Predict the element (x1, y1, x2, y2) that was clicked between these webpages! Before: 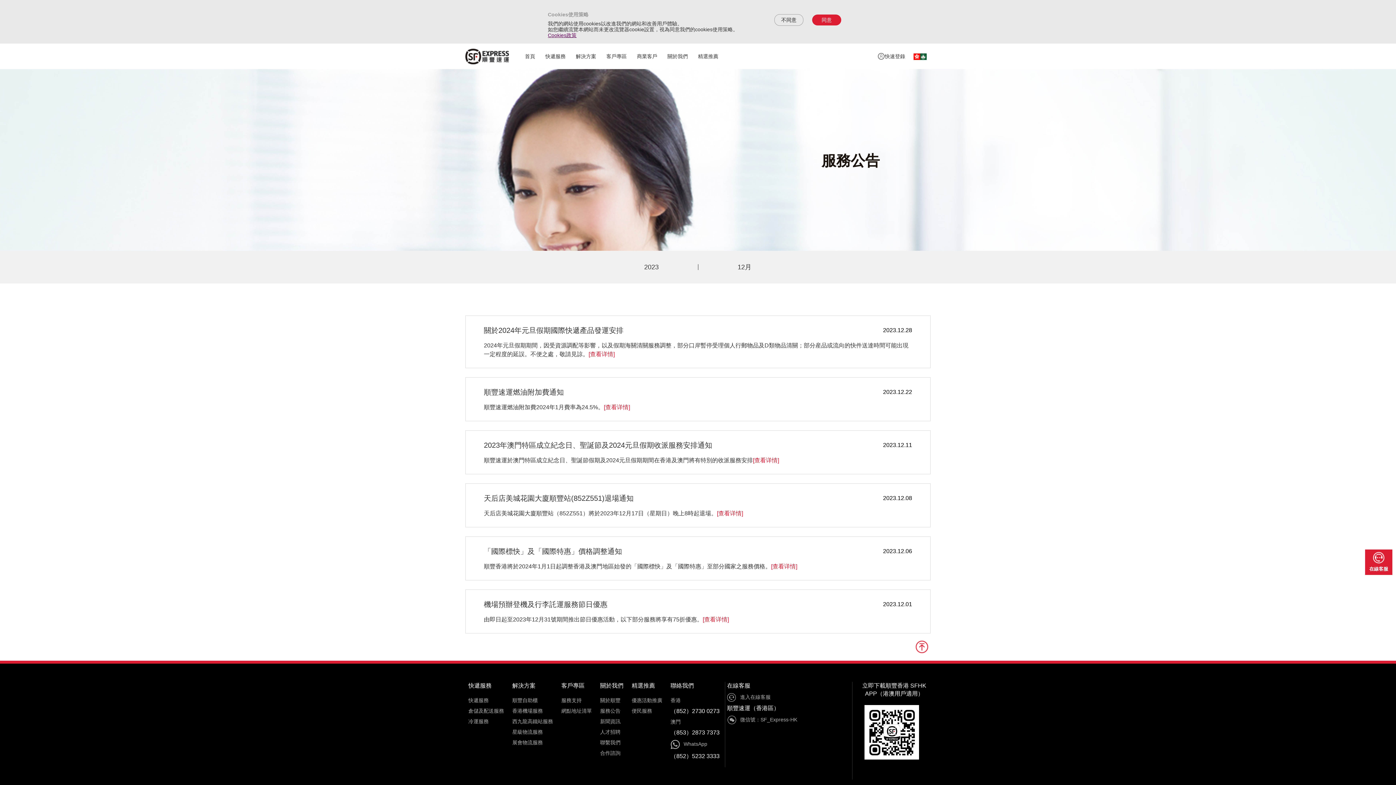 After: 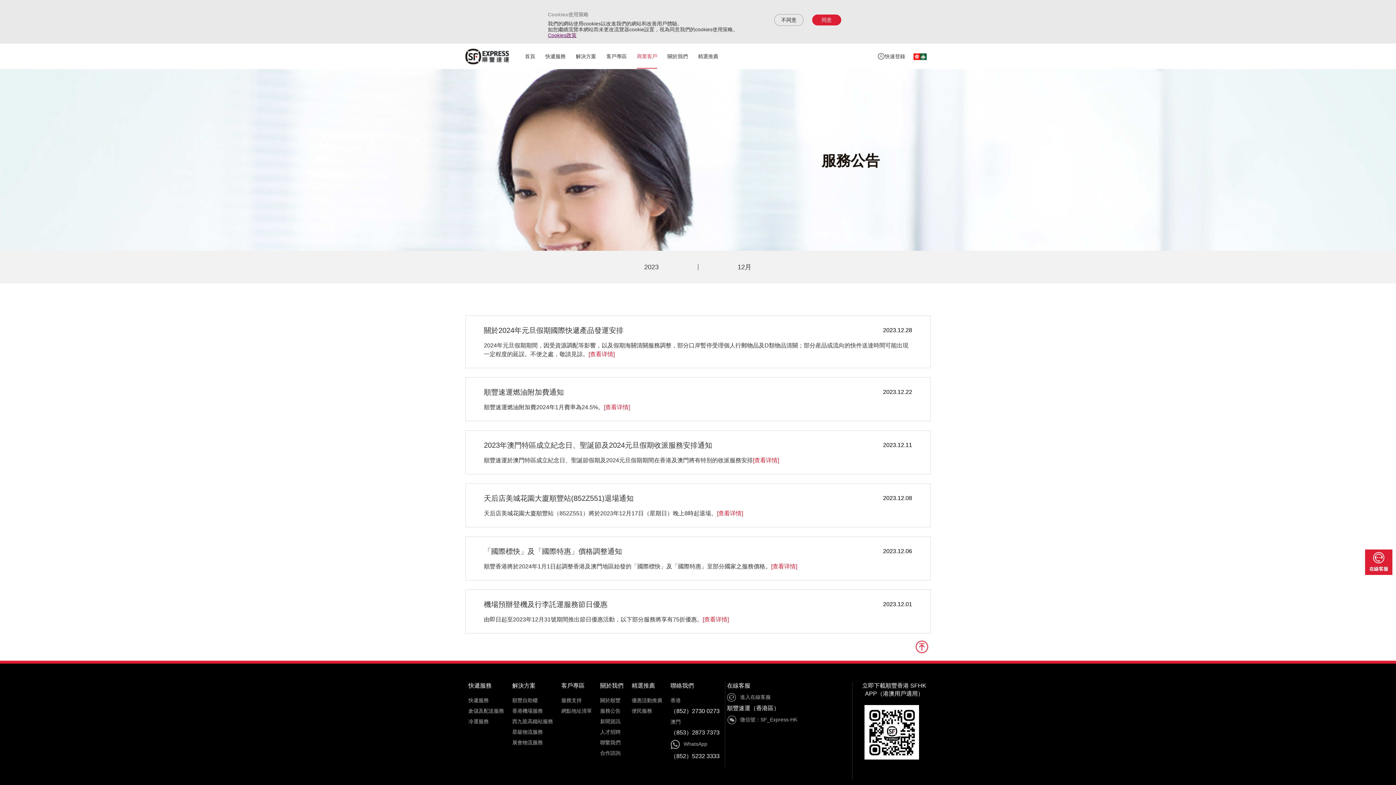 Action: bbox: (637, 43, 657, 69) label: 商業客戶